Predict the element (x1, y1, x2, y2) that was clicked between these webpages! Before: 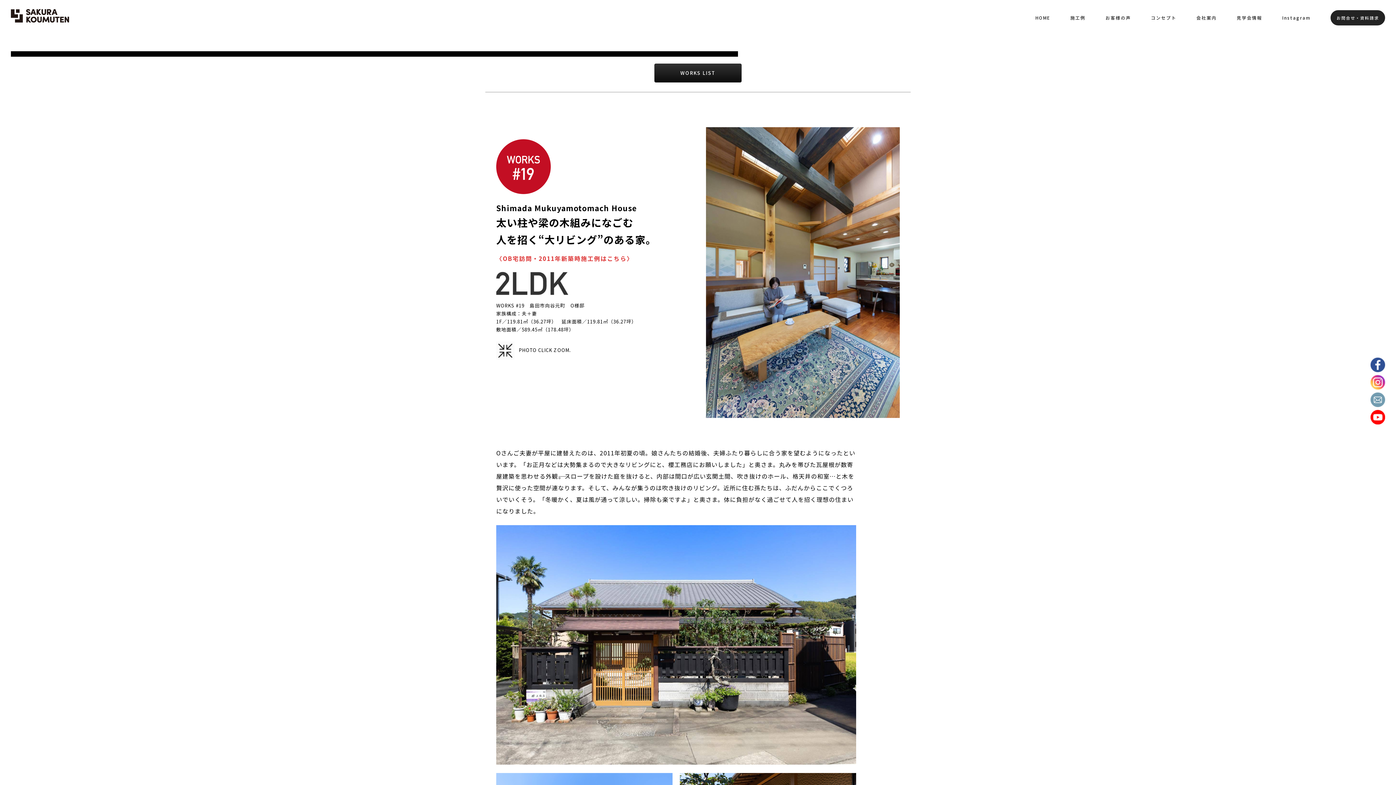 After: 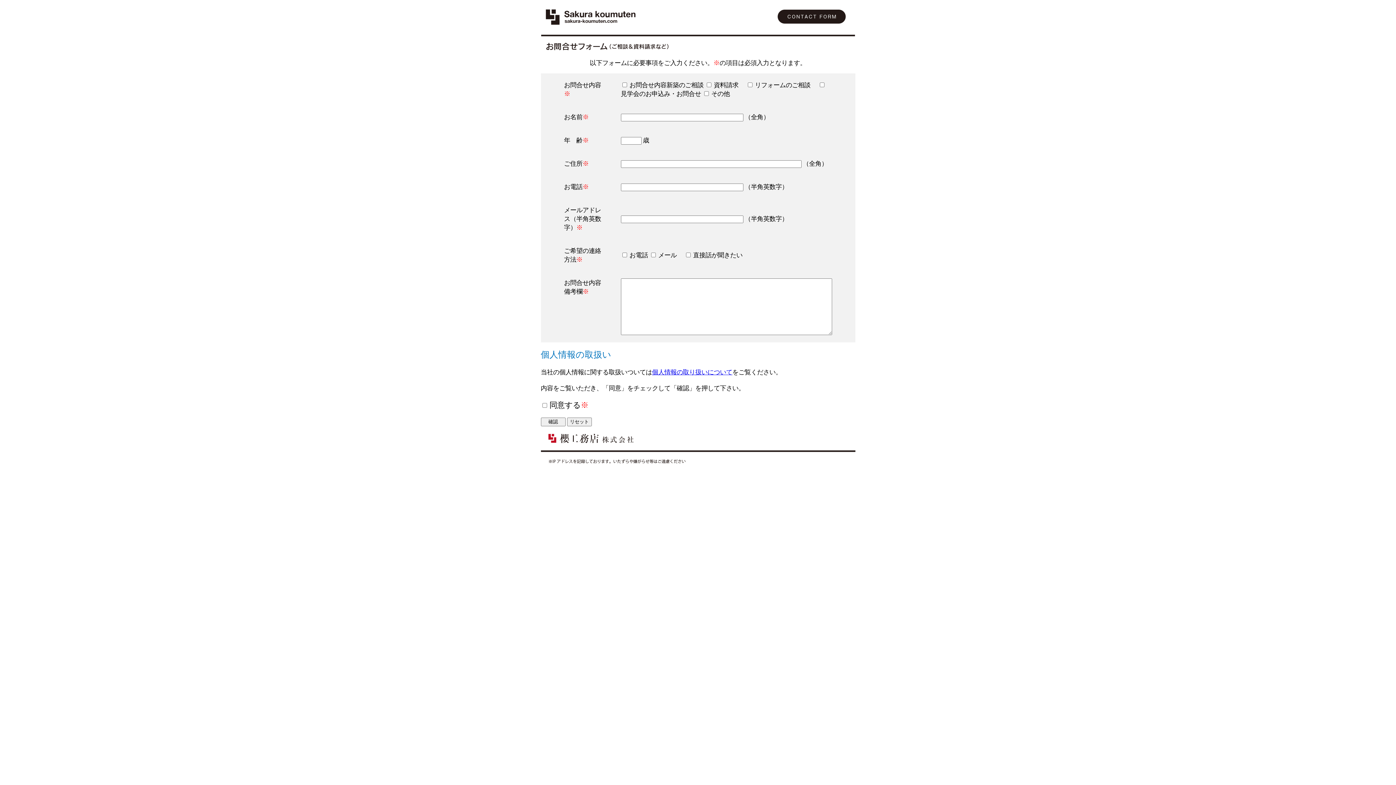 Action: bbox: (1370, 397, 1385, 404)